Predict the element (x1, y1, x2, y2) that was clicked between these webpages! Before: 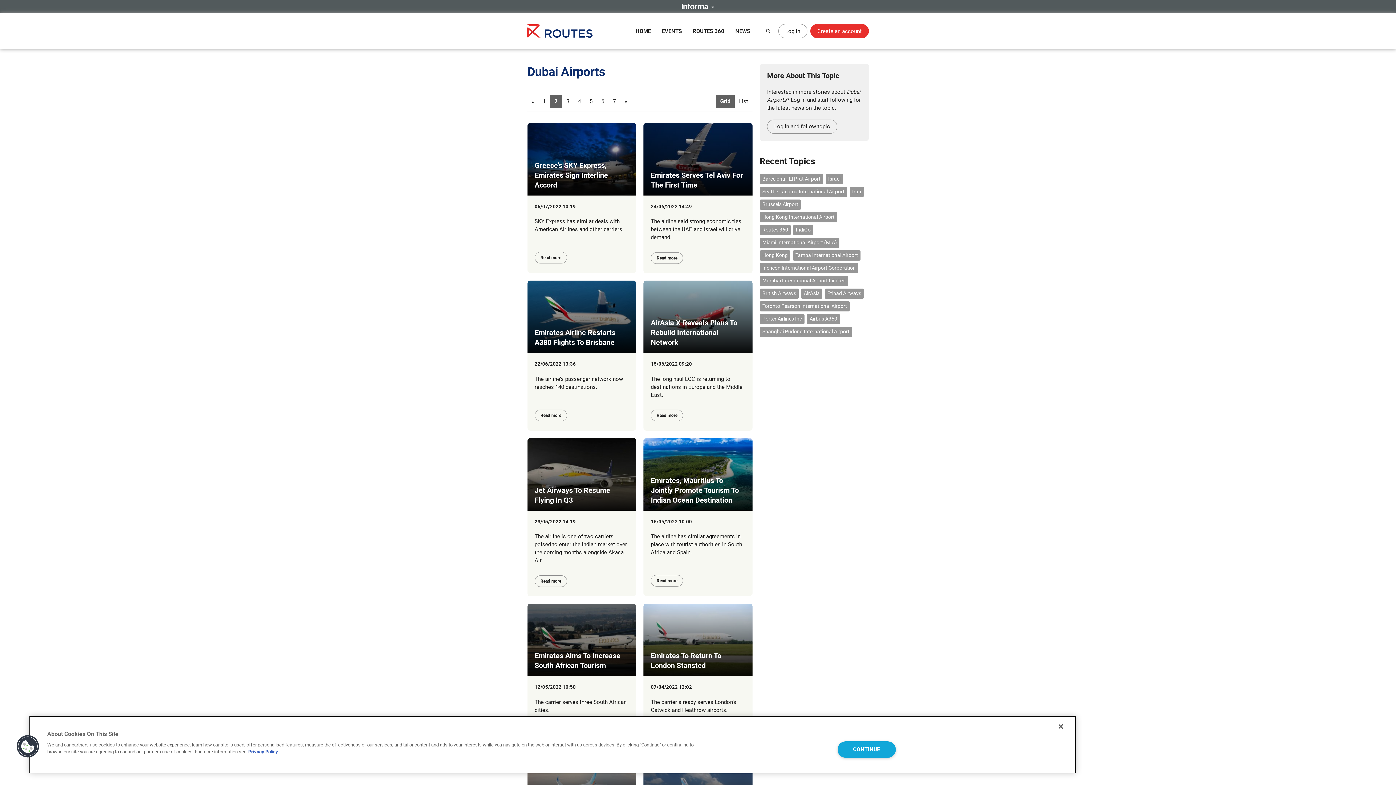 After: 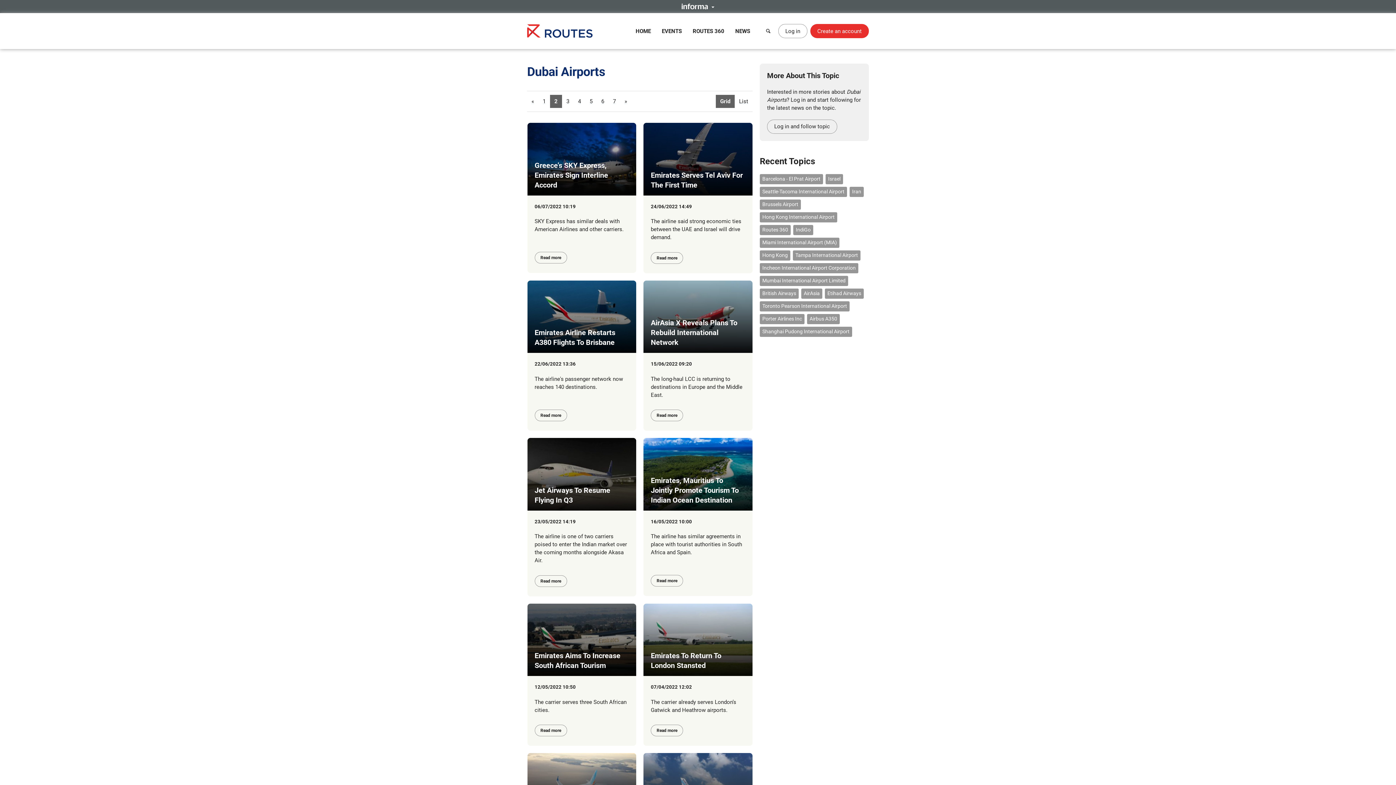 Action: label: CONTINUE bbox: (837, 741, 895, 758)